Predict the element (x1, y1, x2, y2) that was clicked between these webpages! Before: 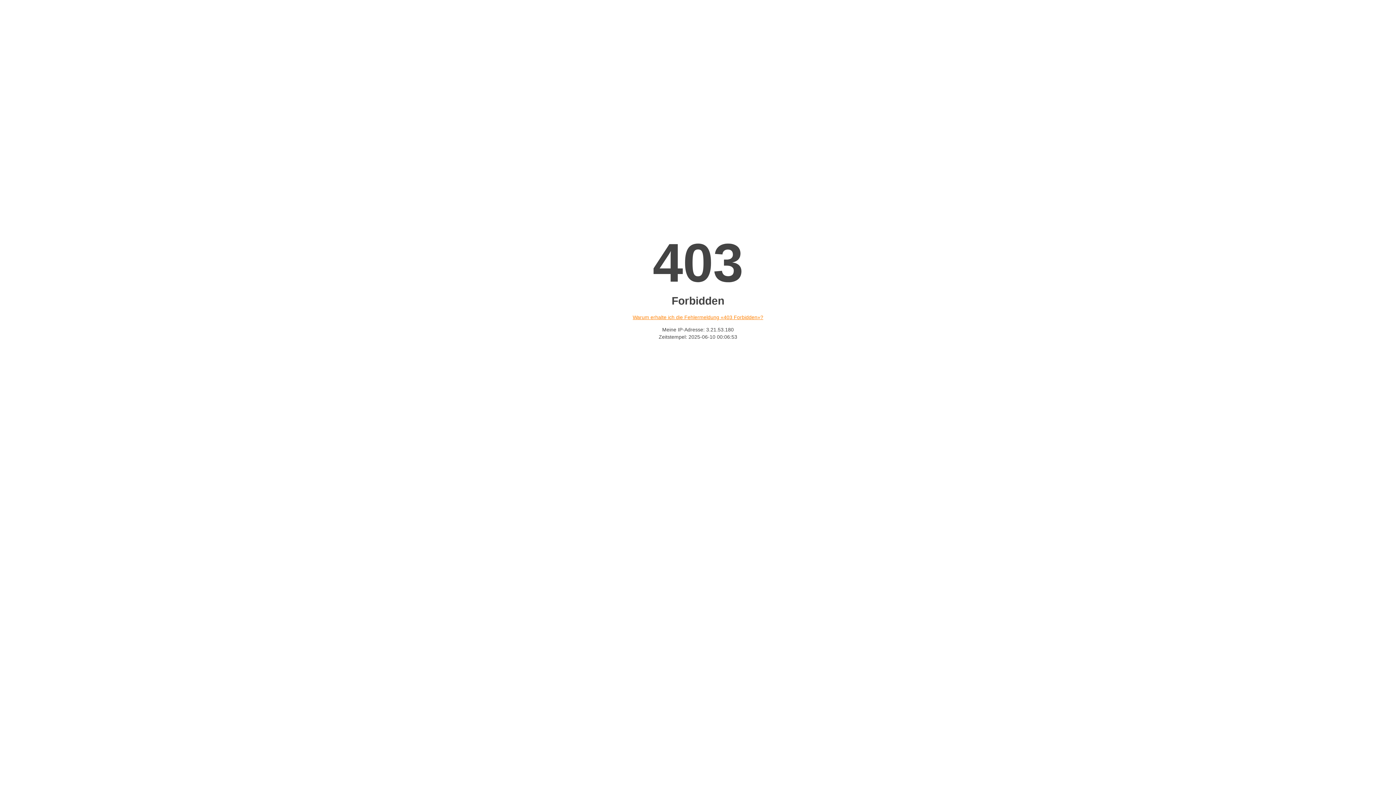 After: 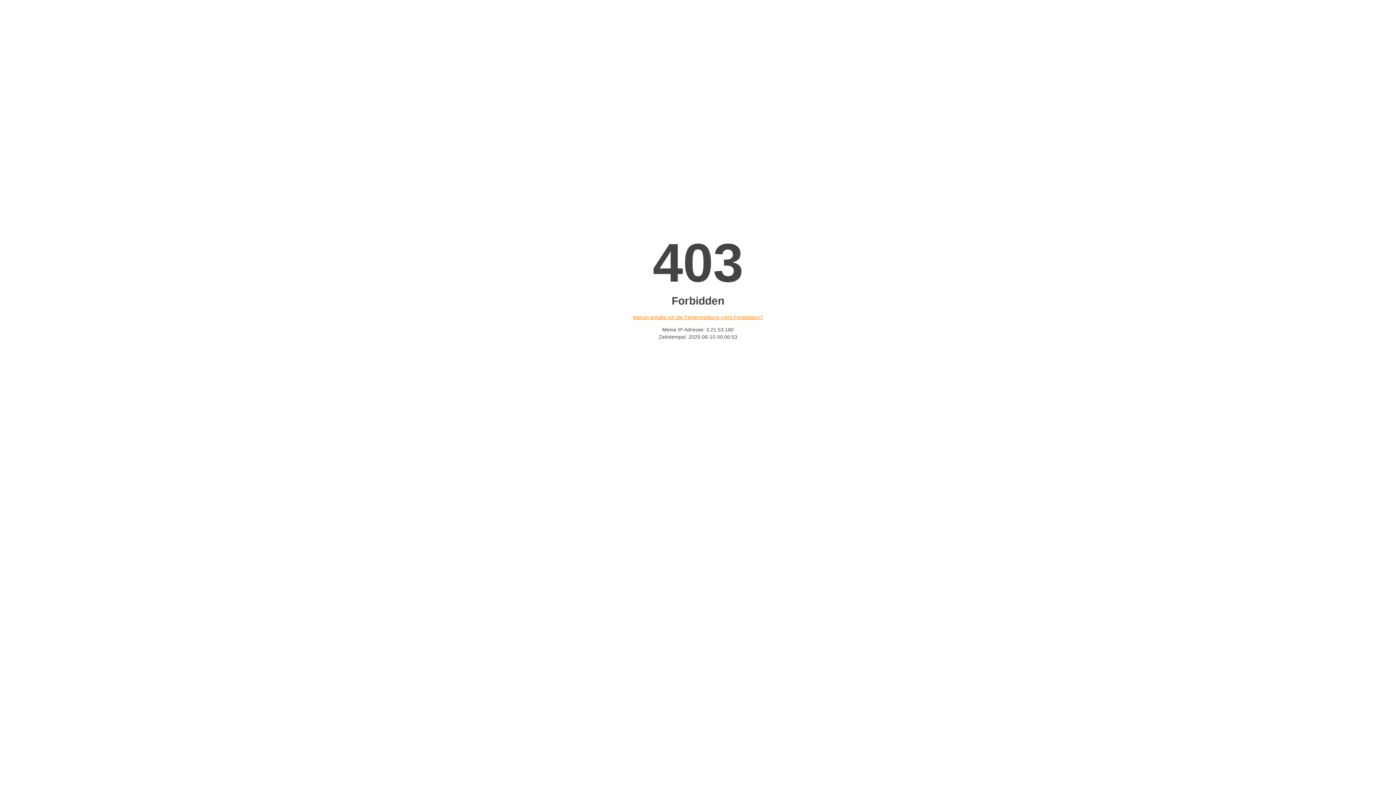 Action: bbox: (632, 314, 763, 320) label: Warum erhalte ich die Fehlermeldung «403 Forbidden»?